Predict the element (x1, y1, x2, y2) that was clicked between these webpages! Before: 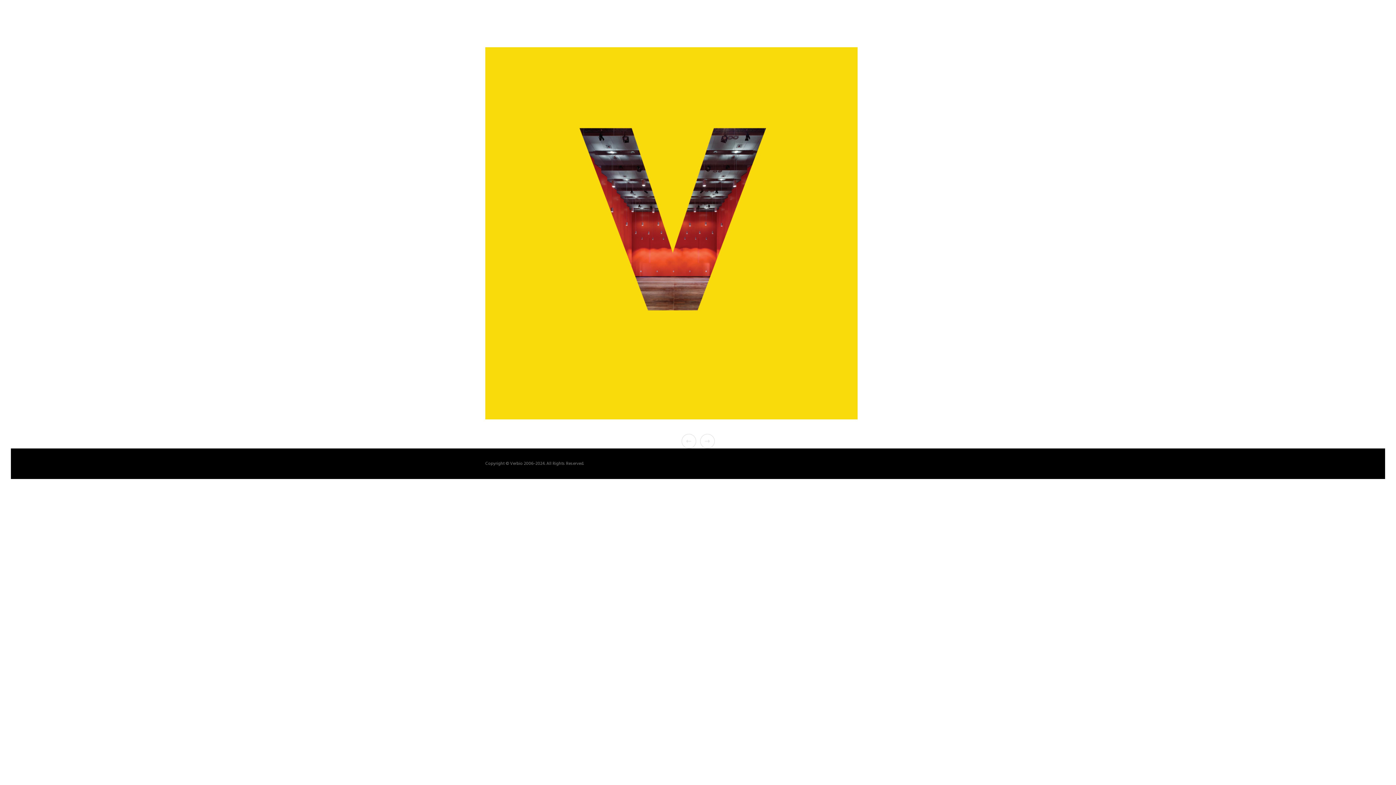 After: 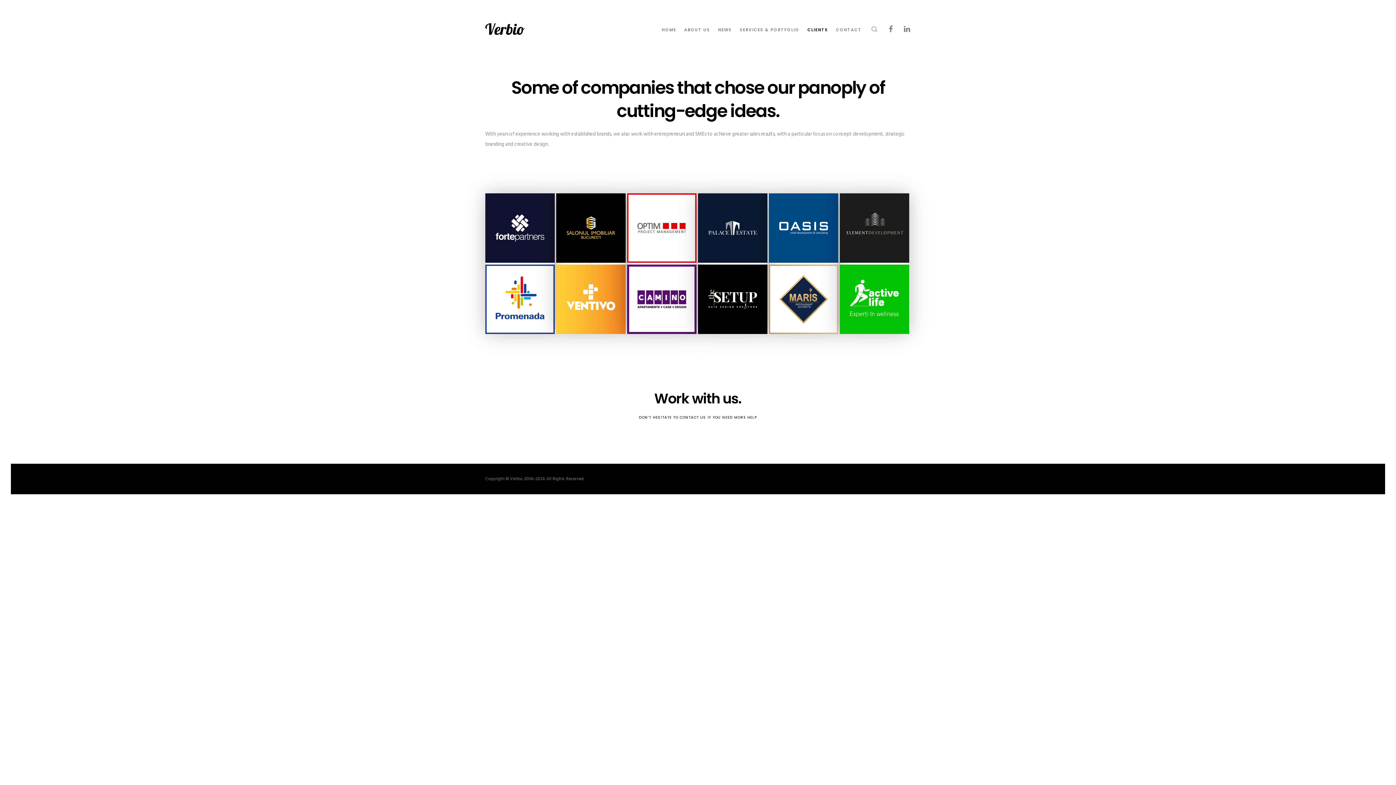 Action: bbox: (799, 10, 828, 47) label: CLIENTS